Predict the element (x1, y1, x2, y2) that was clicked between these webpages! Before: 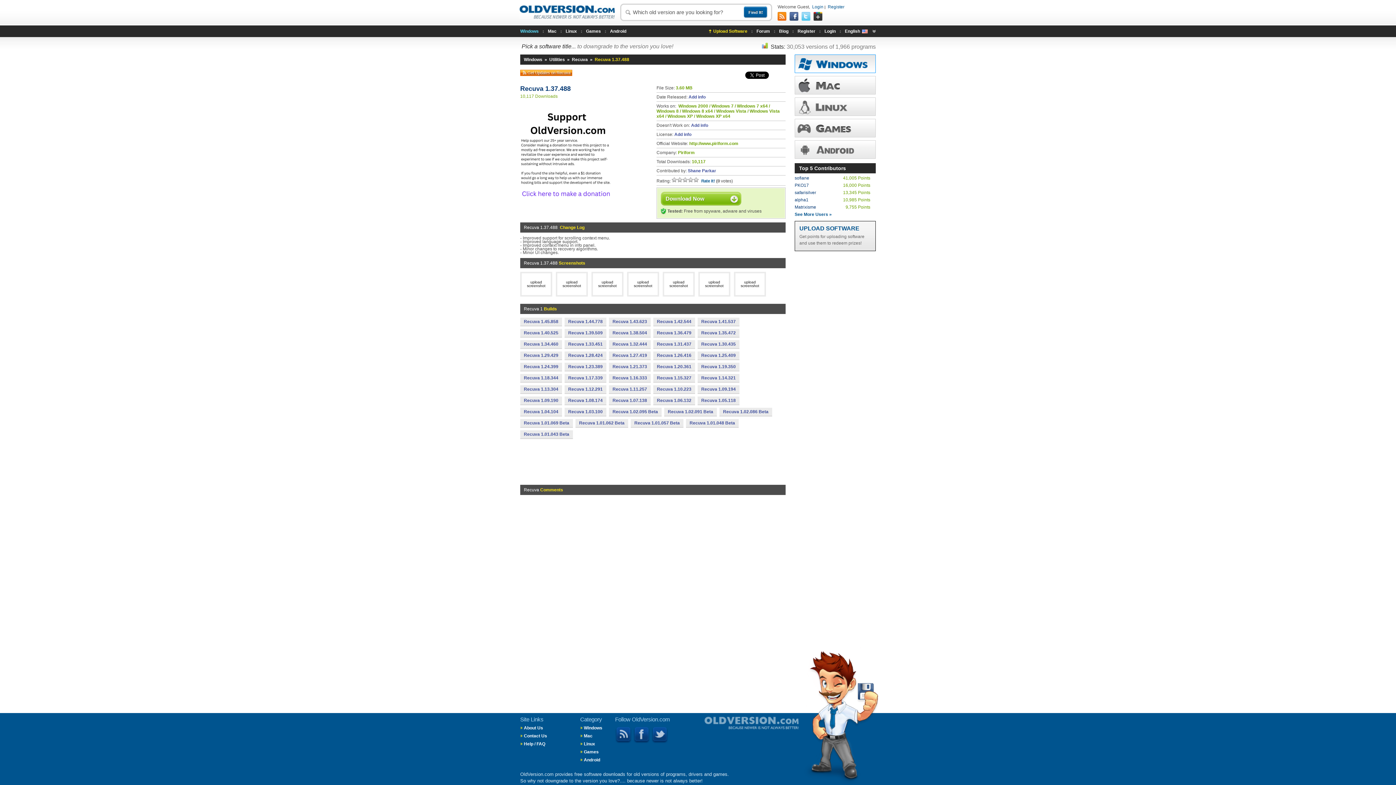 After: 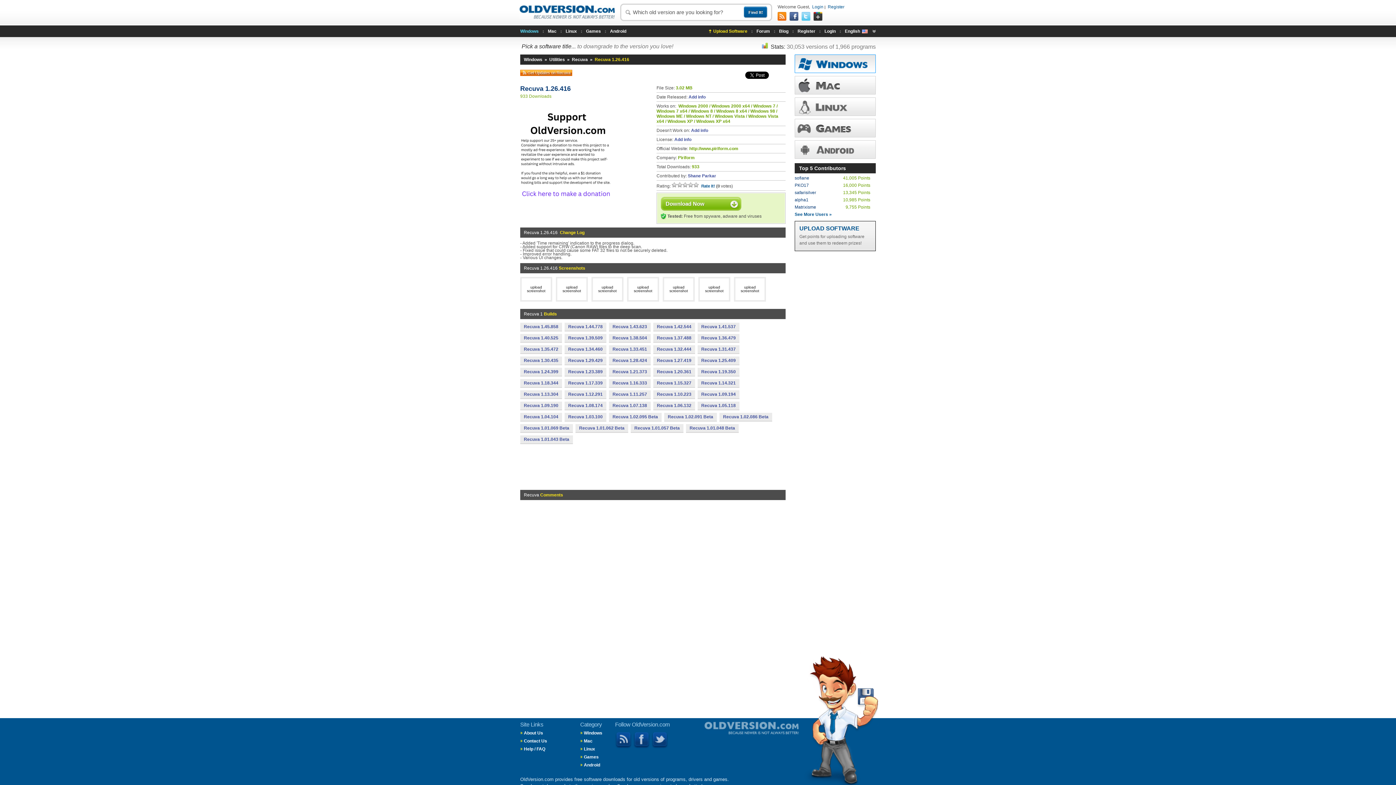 Action: bbox: (653, 351, 695, 359) label: Recuva 1.26.416